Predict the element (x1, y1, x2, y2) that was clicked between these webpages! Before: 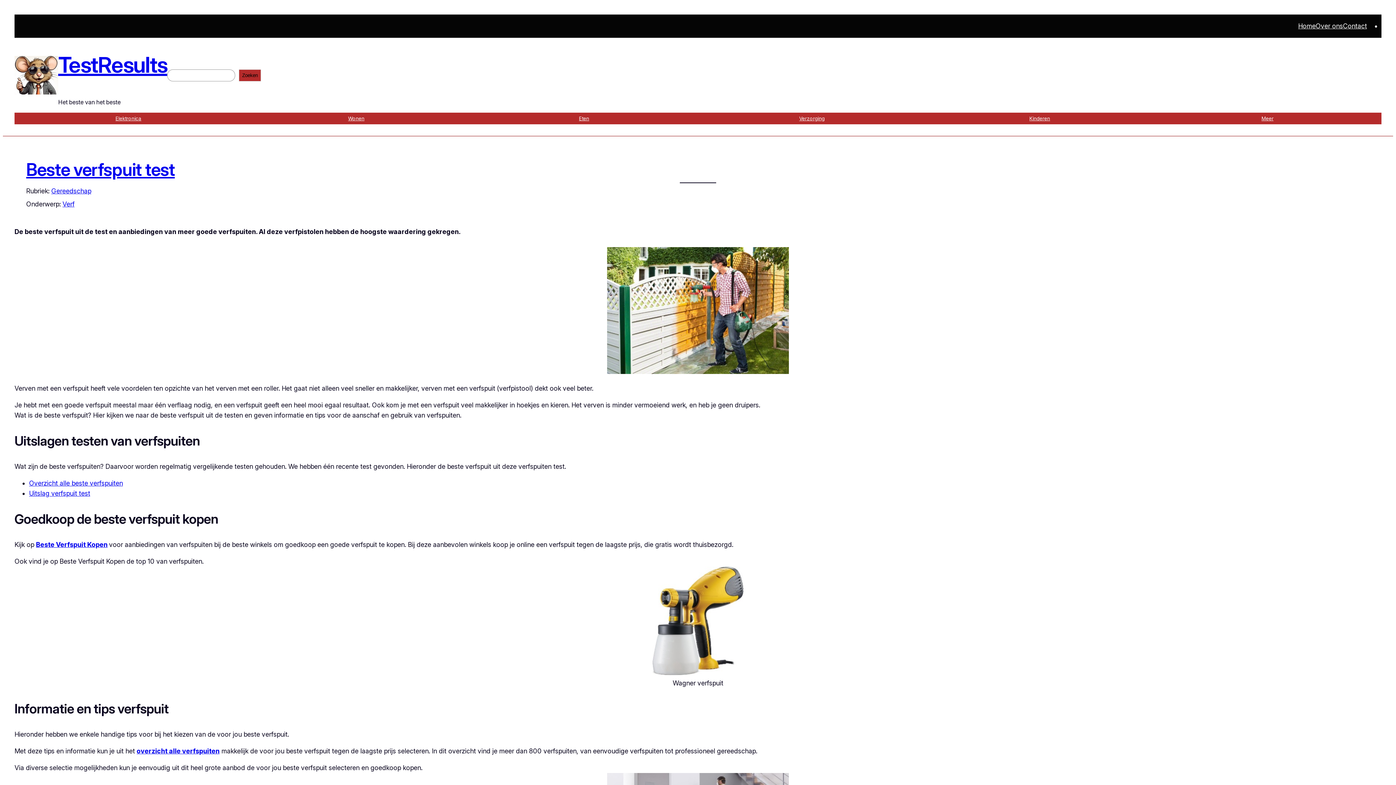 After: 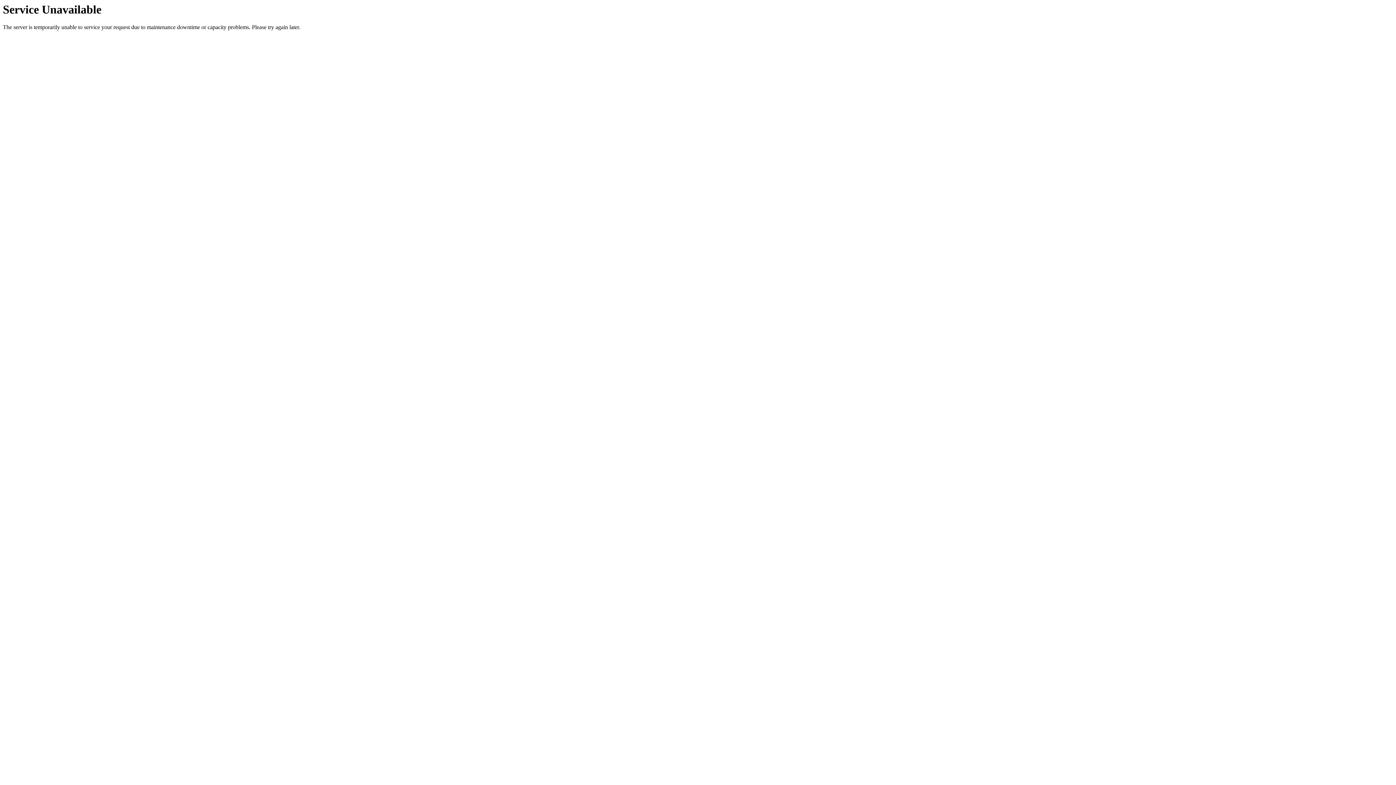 Action: bbox: (29, 479, 122, 487) label: Overzicht alle beste verfspuiten